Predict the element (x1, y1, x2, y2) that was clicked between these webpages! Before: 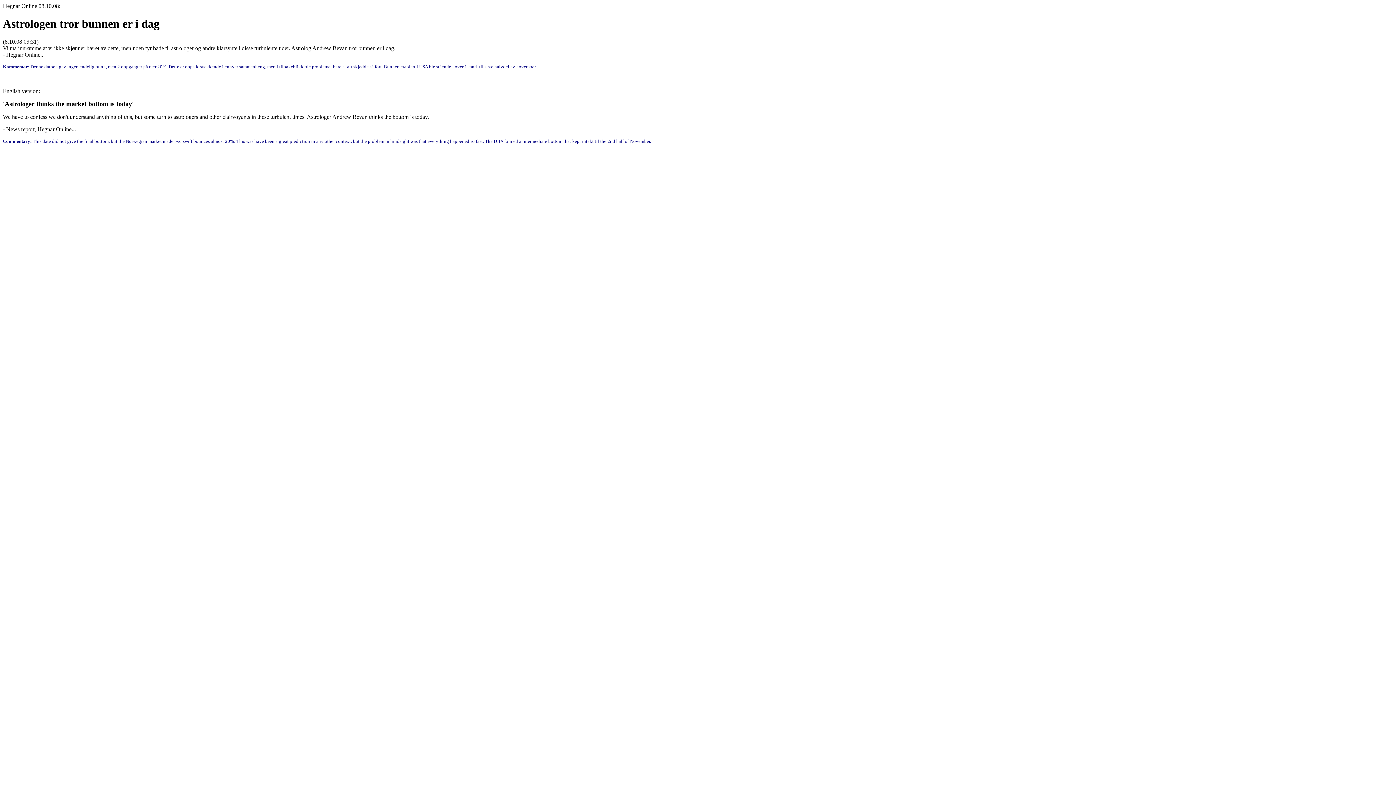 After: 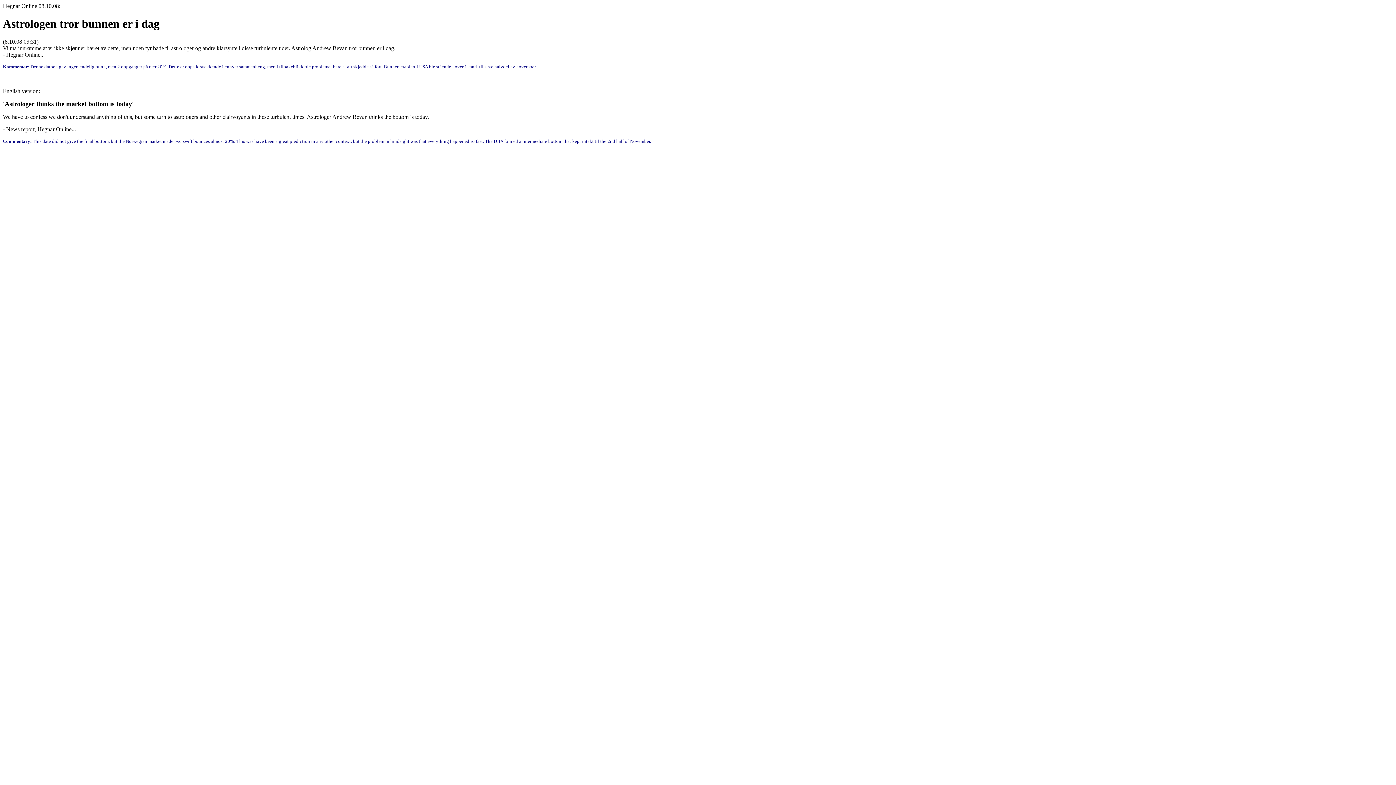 Action: label: - Hegnar Online... bbox: (2, 51, 44, 57)